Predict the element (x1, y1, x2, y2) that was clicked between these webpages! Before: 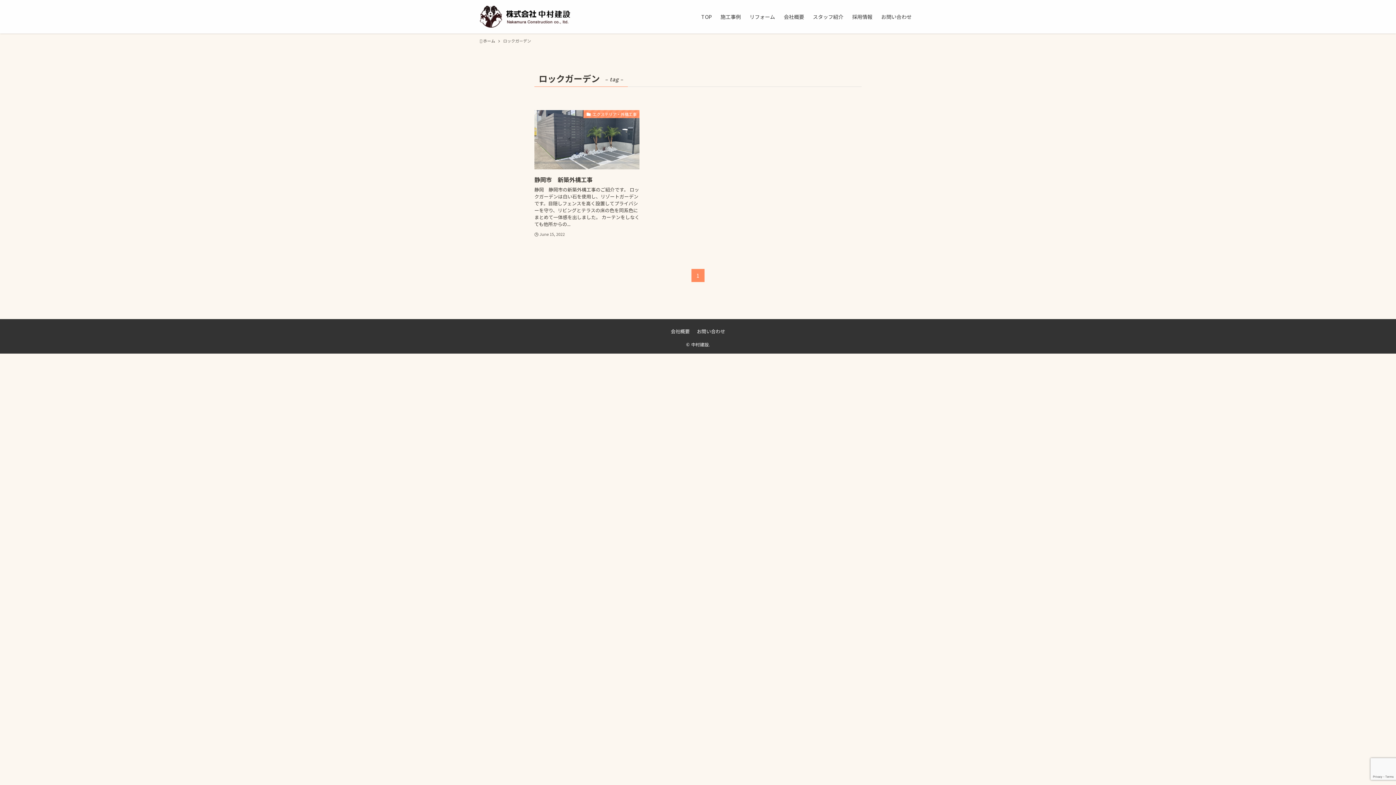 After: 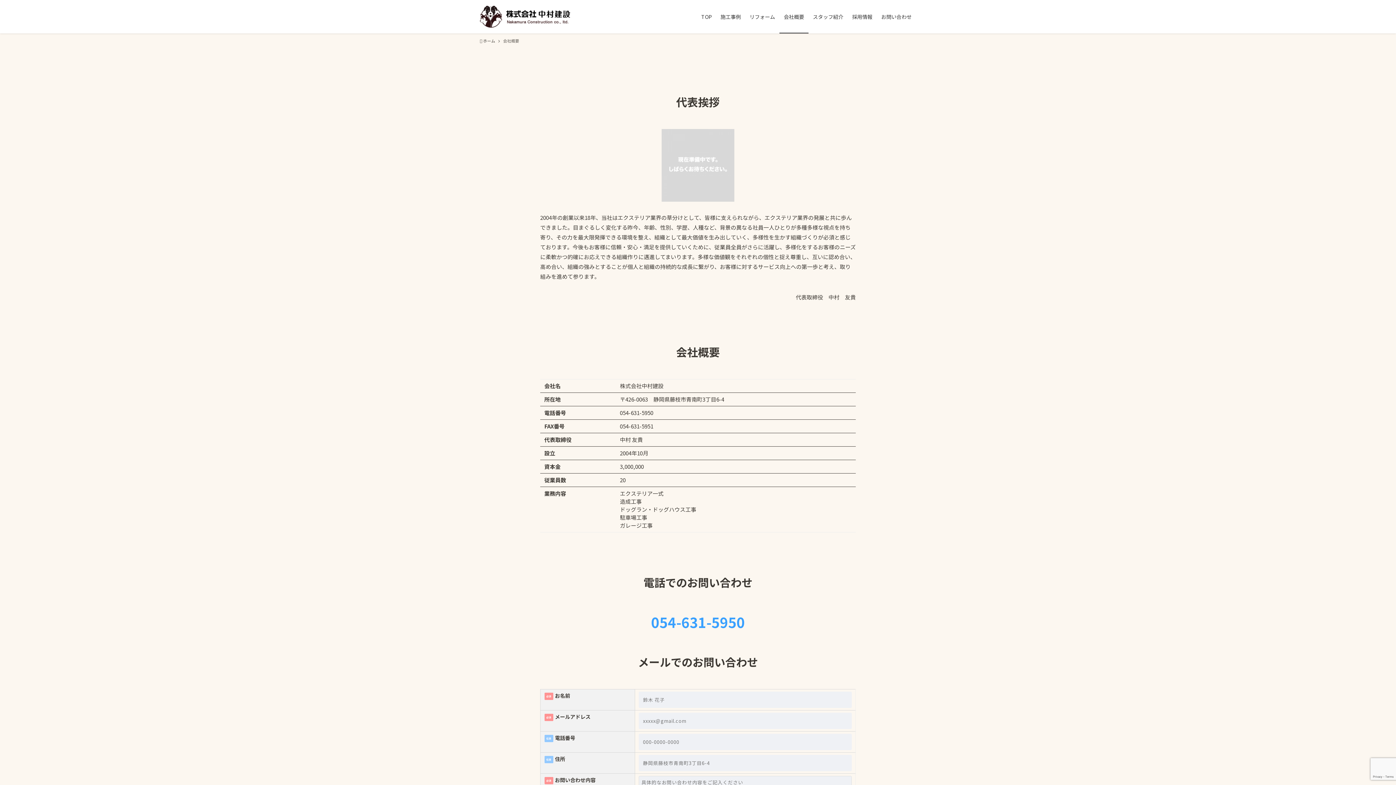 Action: label: 会社概要 bbox: (667, 328, 693, 335)